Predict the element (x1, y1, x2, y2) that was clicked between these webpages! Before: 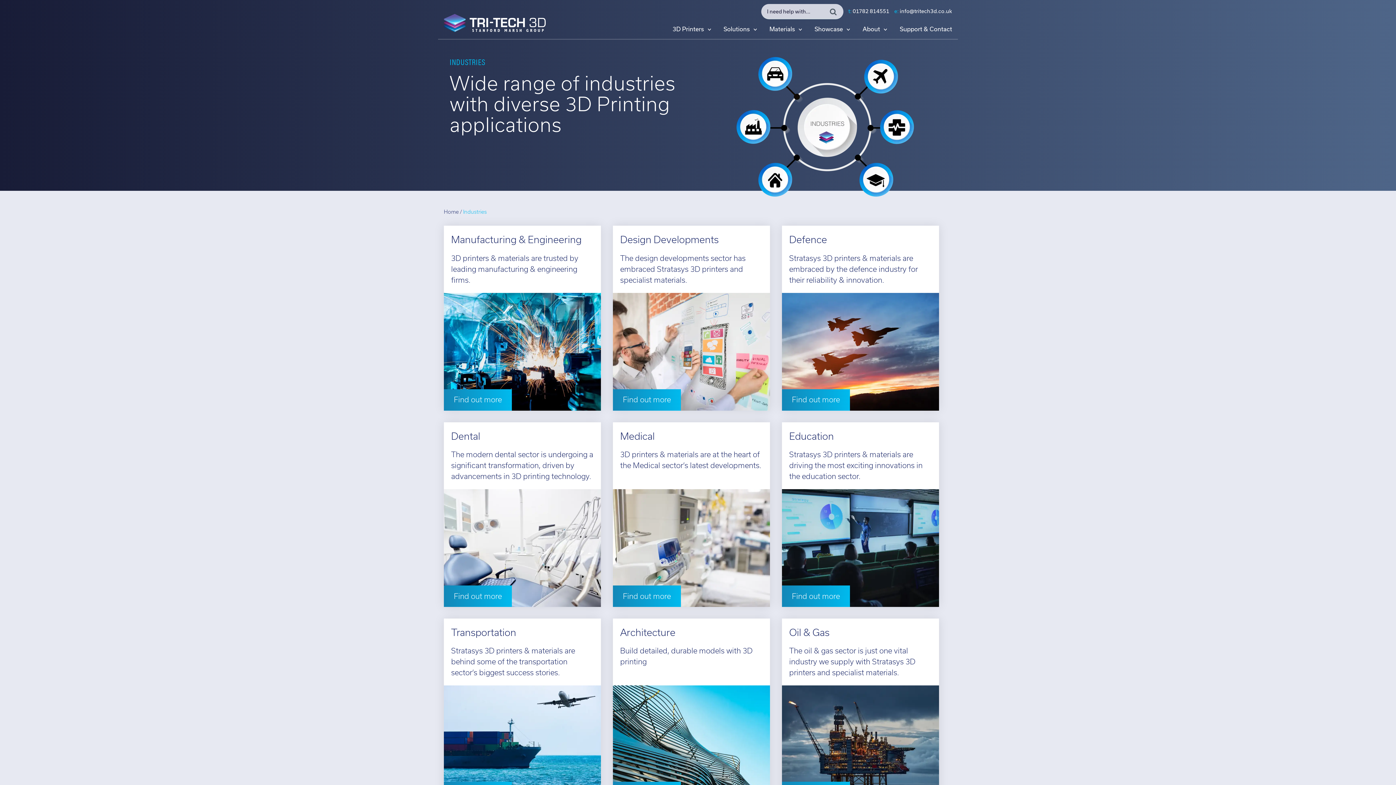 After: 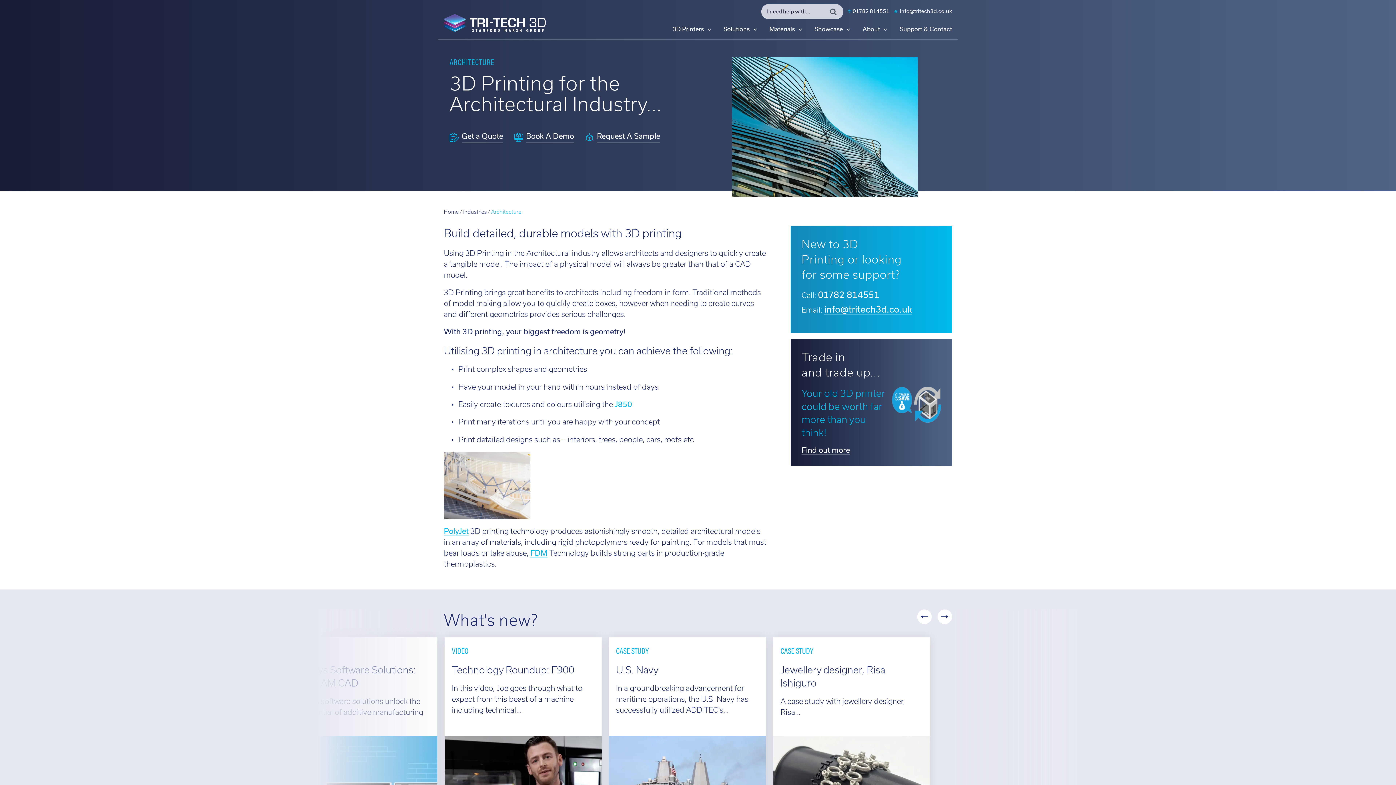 Action: bbox: (613, 685, 770, 803)